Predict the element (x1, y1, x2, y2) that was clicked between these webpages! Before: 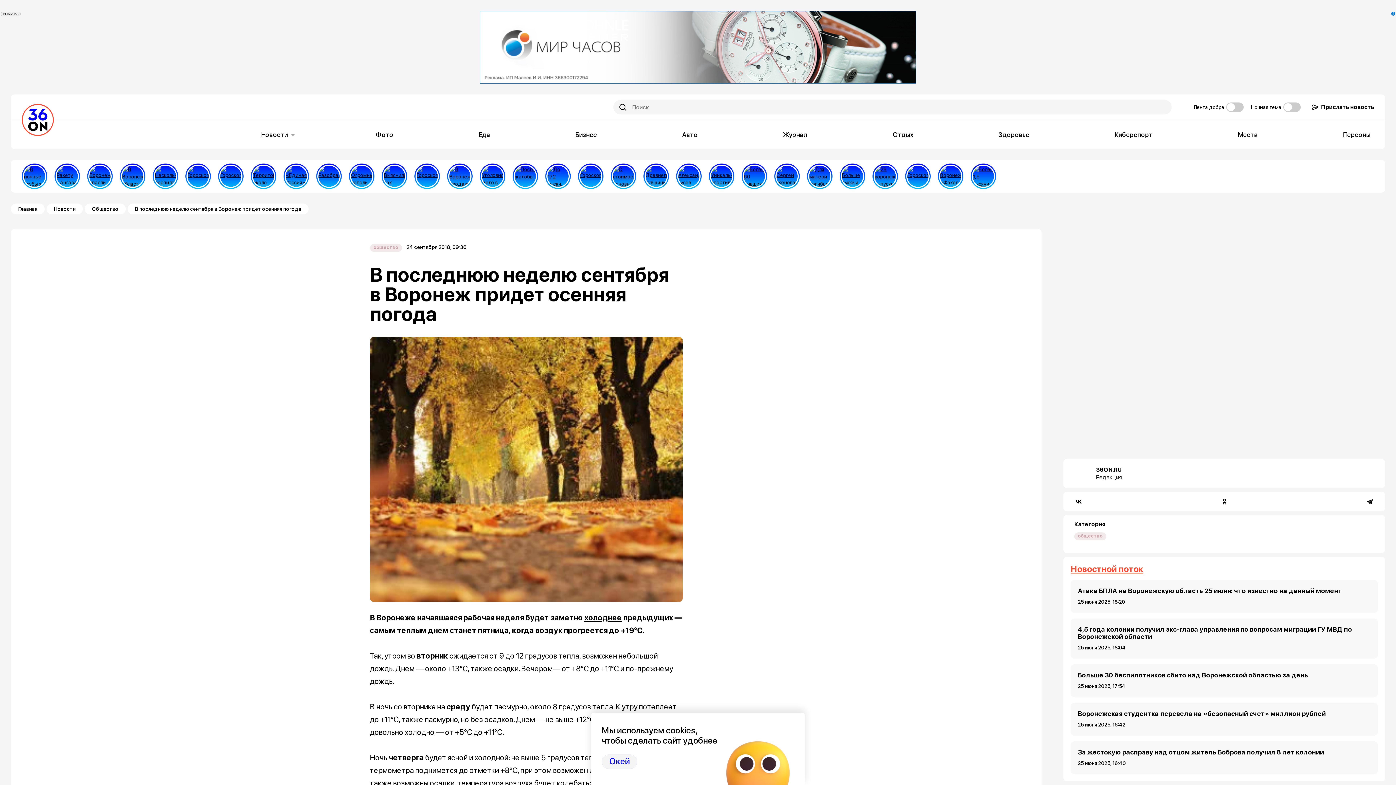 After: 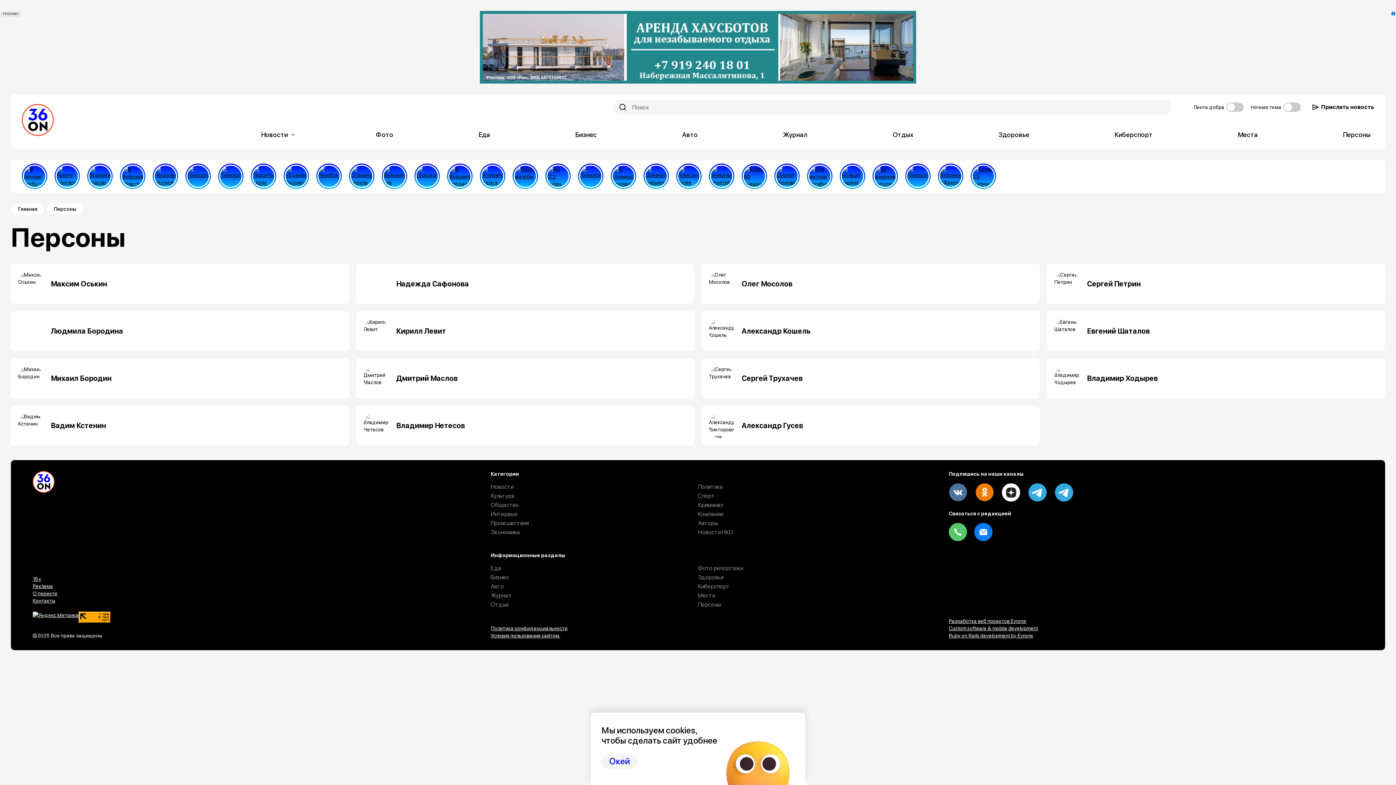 Action: bbox: (1339, 127, 1374, 142) label: Персоны